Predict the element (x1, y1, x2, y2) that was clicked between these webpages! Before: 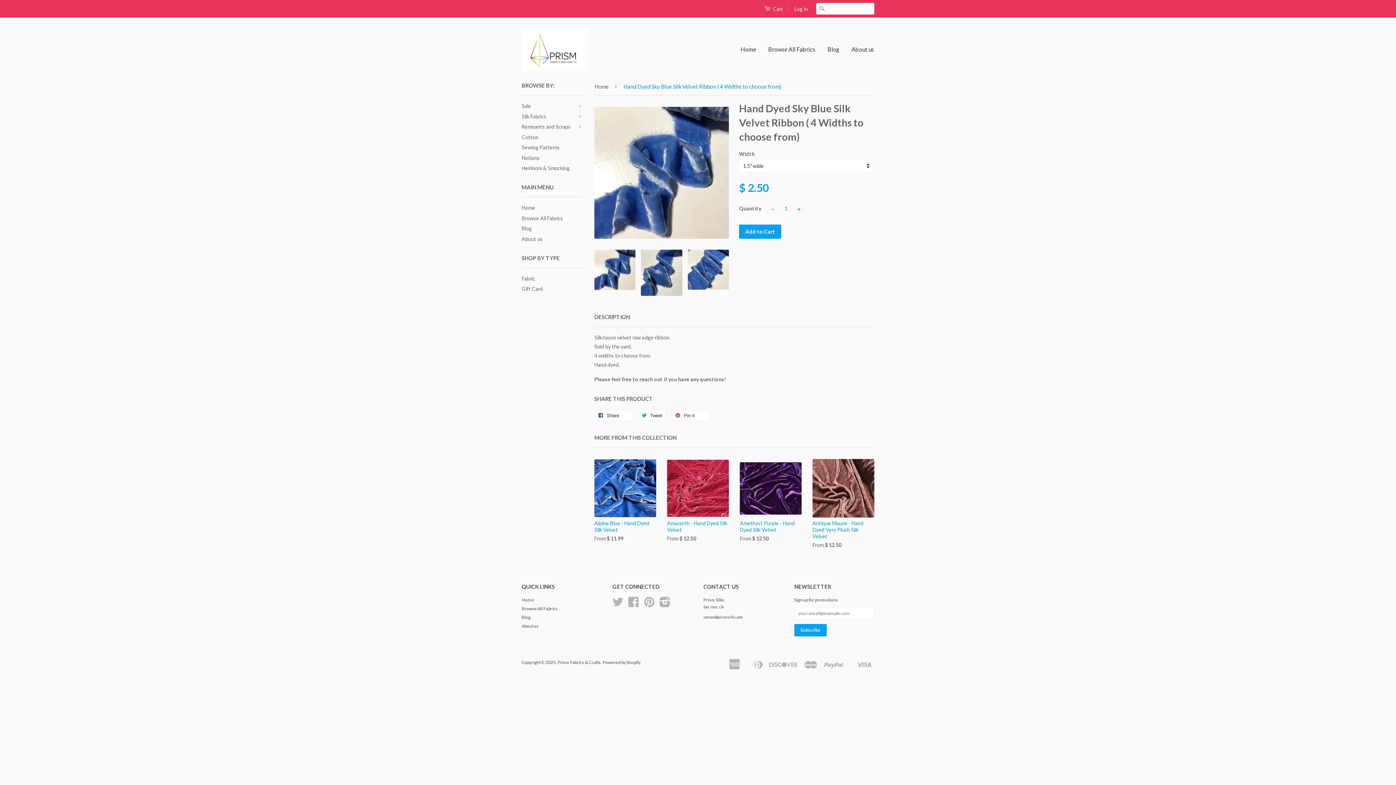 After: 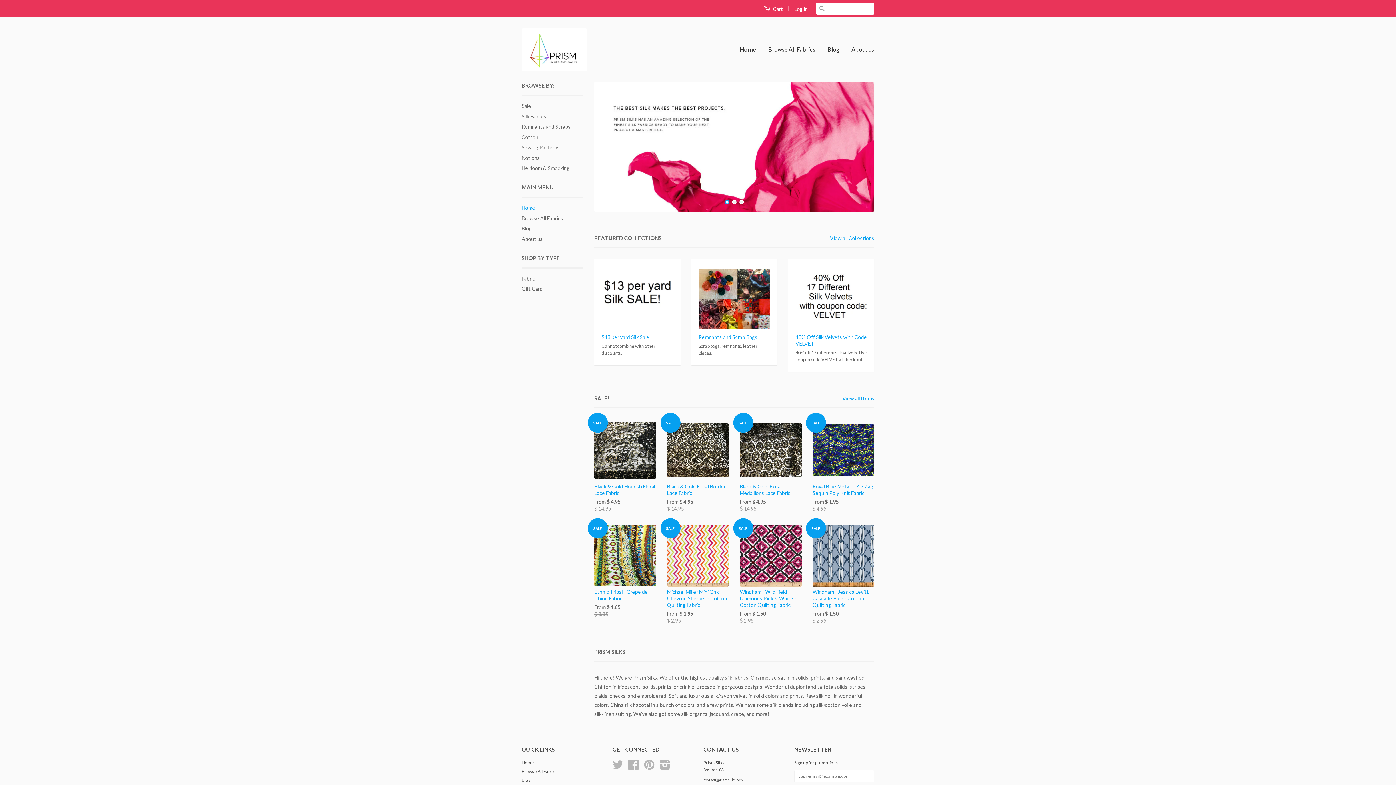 Action: label: Home bbox: (521, 597, 534, 602)